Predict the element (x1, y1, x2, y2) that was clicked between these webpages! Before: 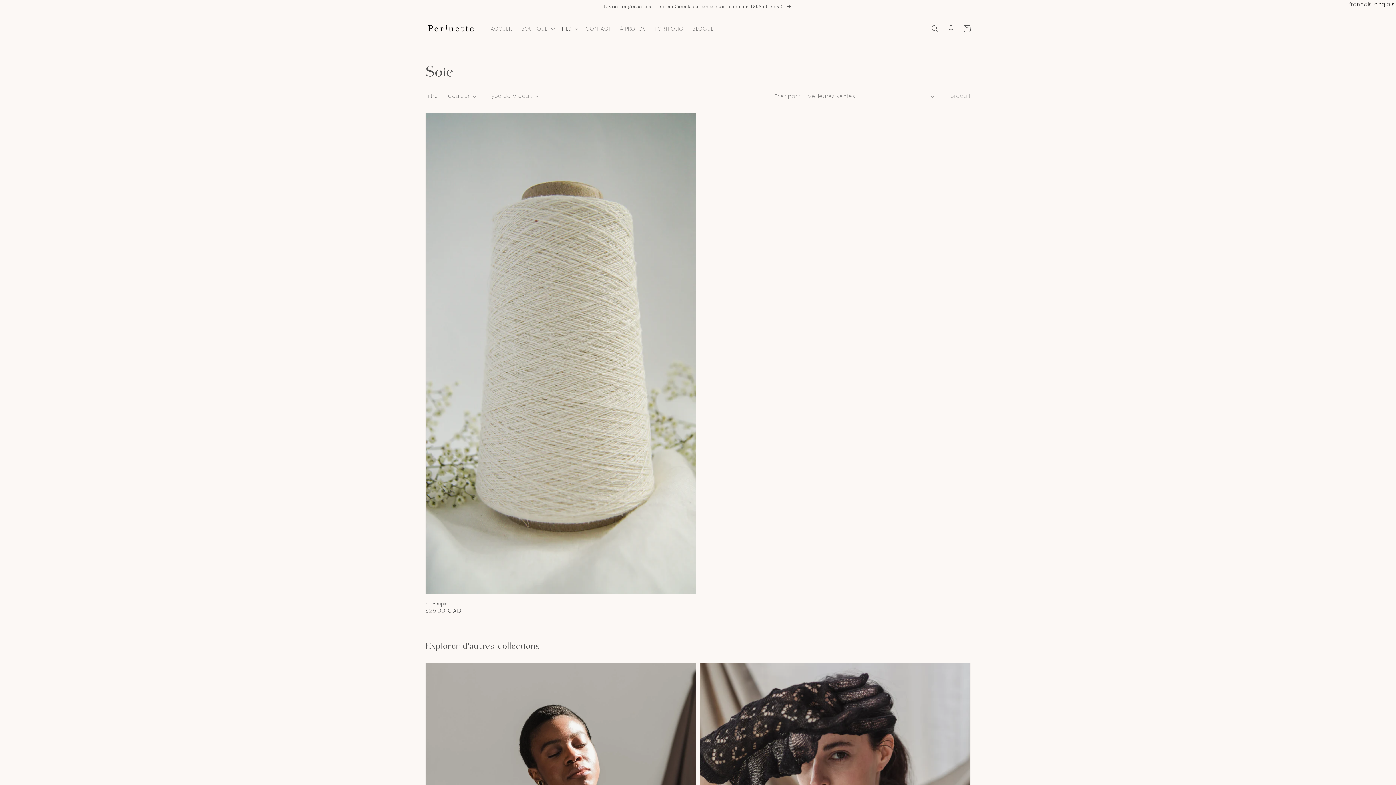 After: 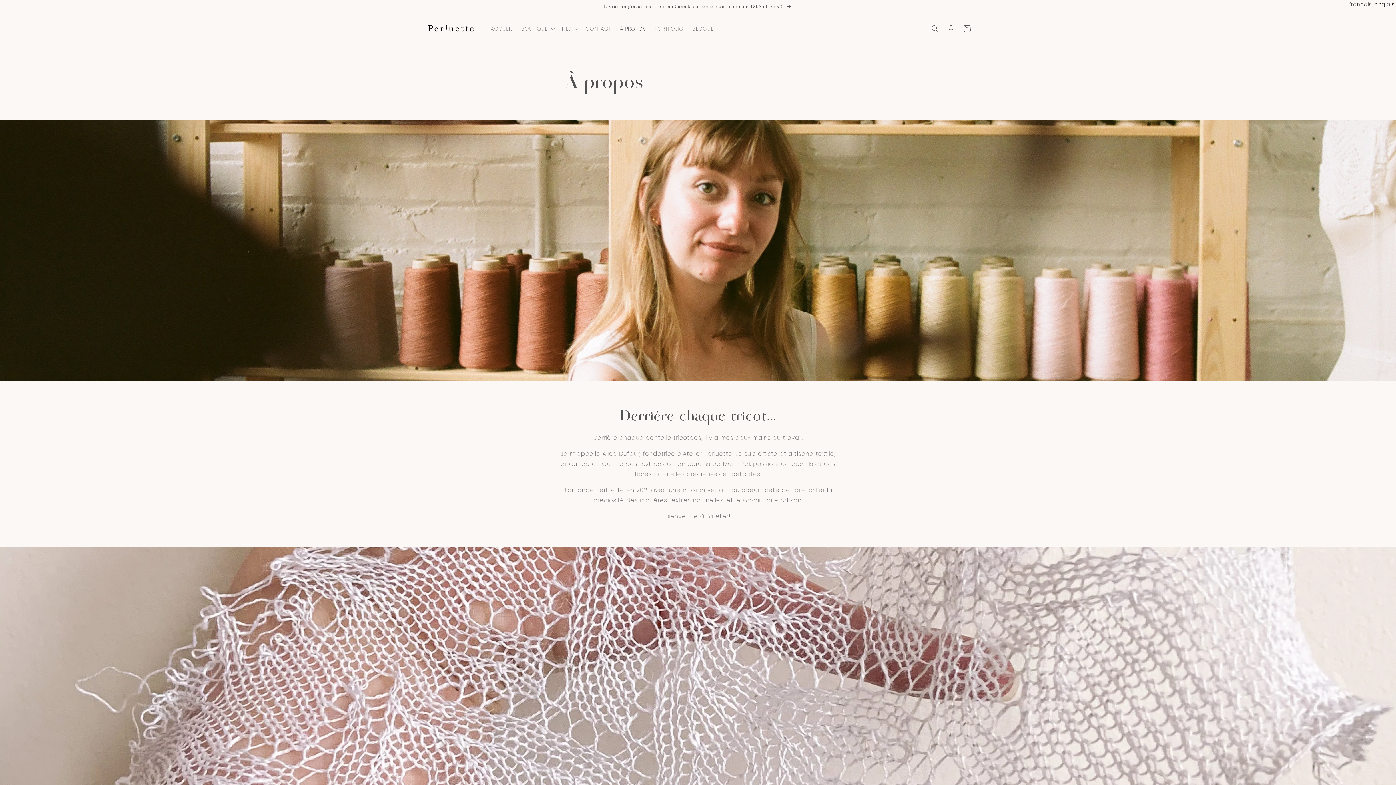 Action: label: À PROPOS bbox: (615, 21, 650, 36)